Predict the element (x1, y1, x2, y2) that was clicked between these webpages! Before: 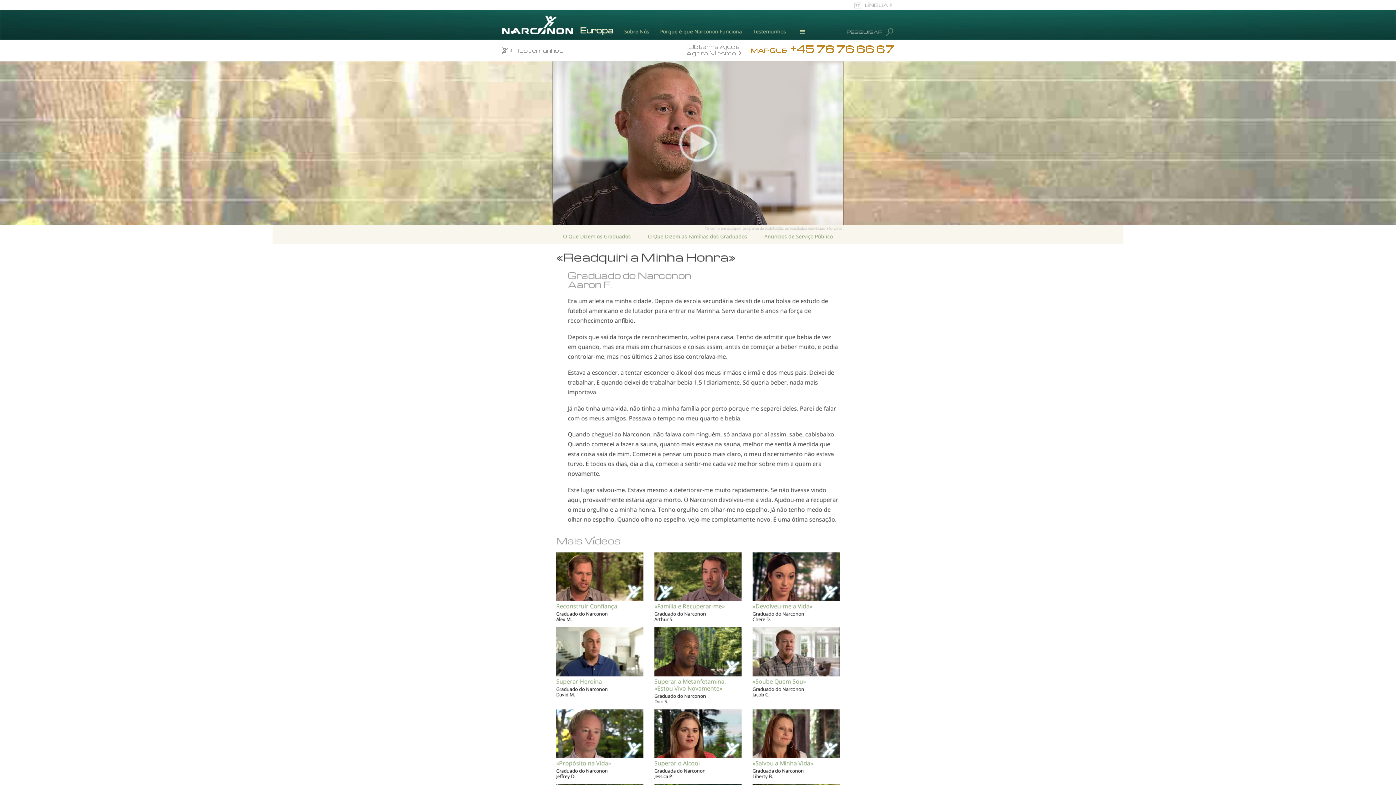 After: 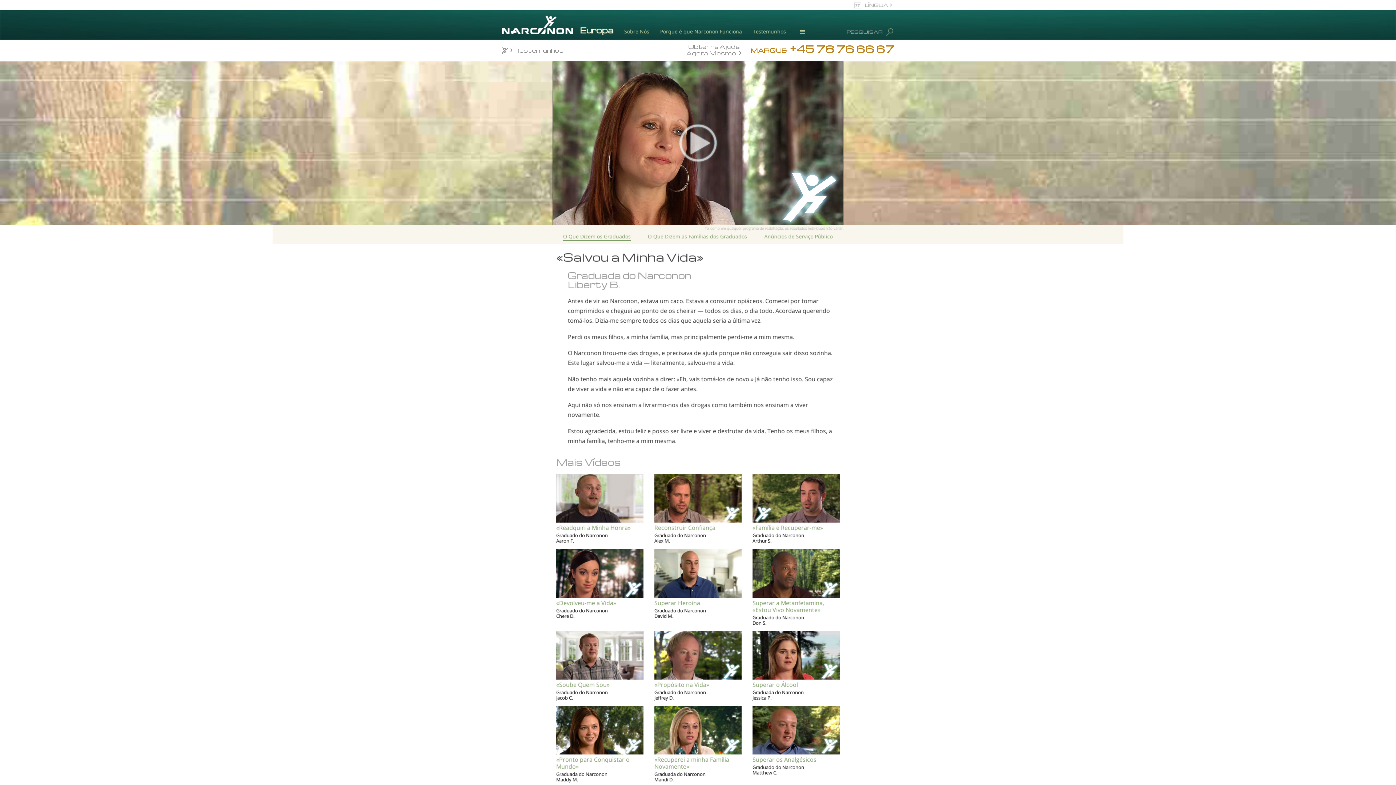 Action: bbox: (752, 709, 839, 760)